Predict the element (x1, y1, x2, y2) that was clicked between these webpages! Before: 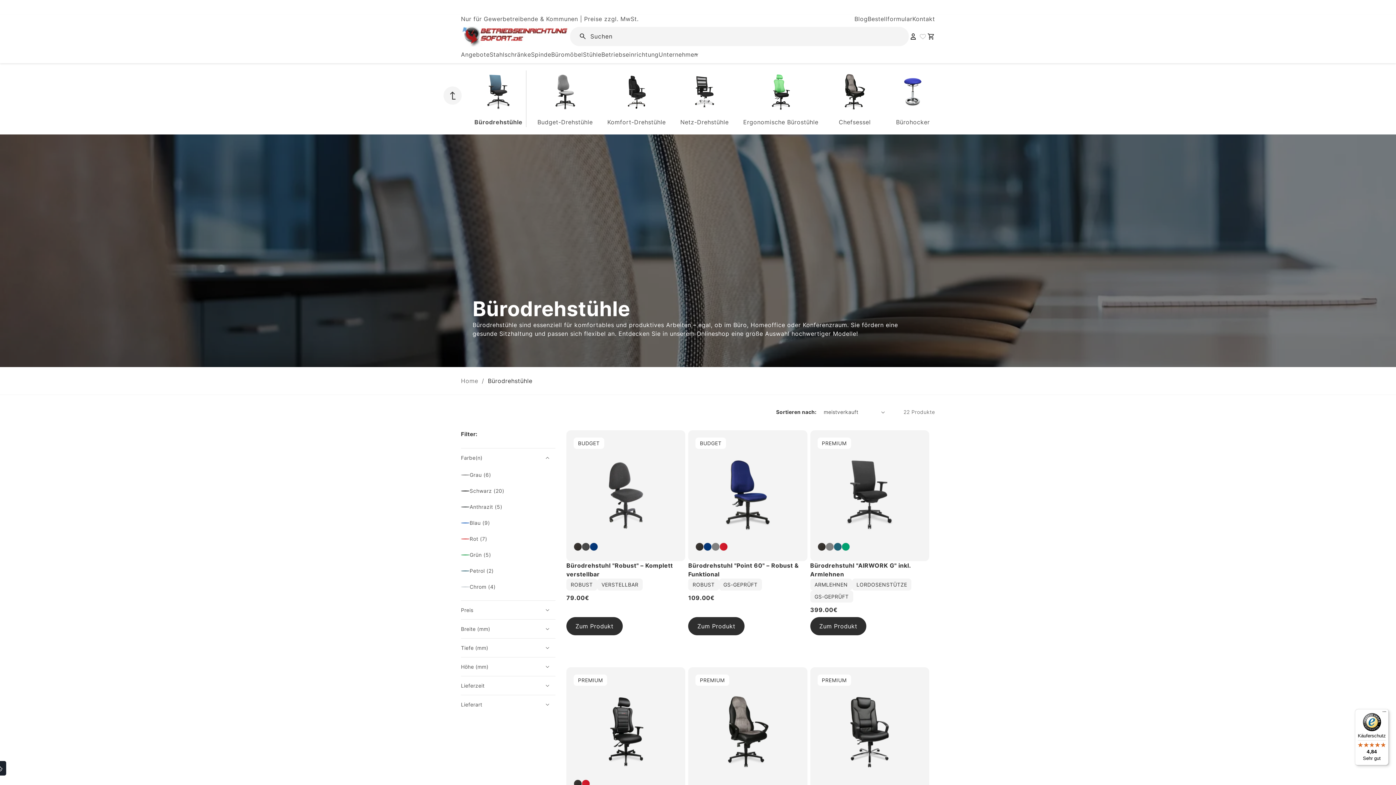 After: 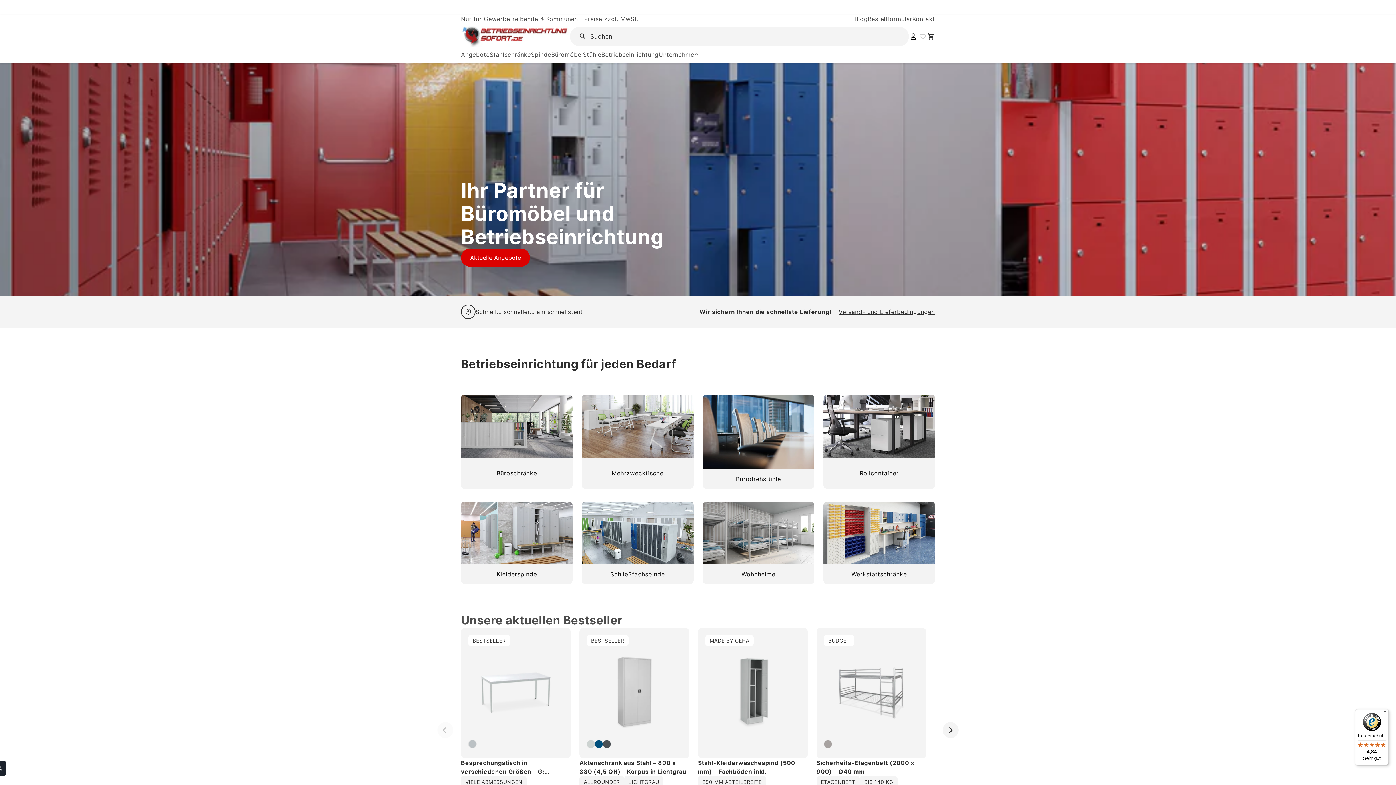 Action: bbox: (461, 40, 570, 48)